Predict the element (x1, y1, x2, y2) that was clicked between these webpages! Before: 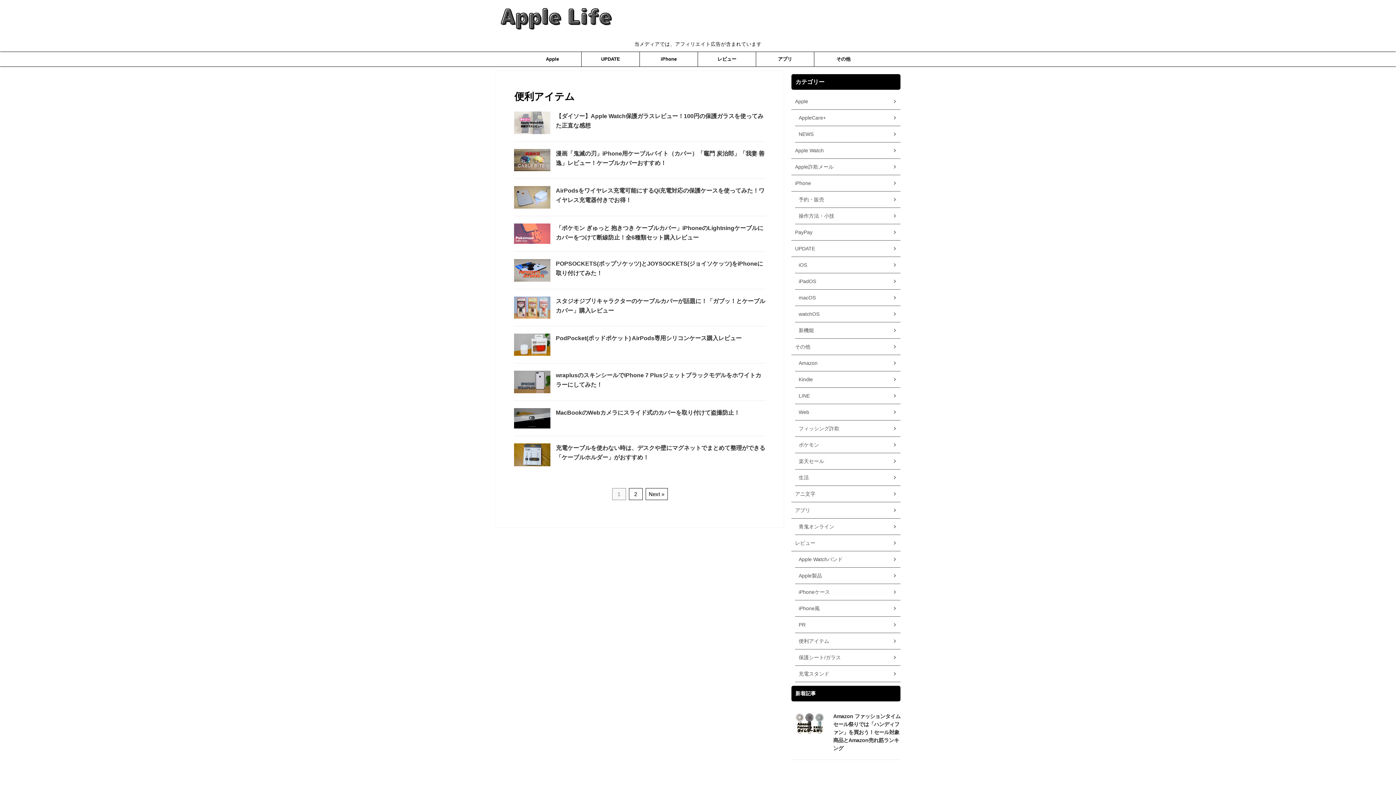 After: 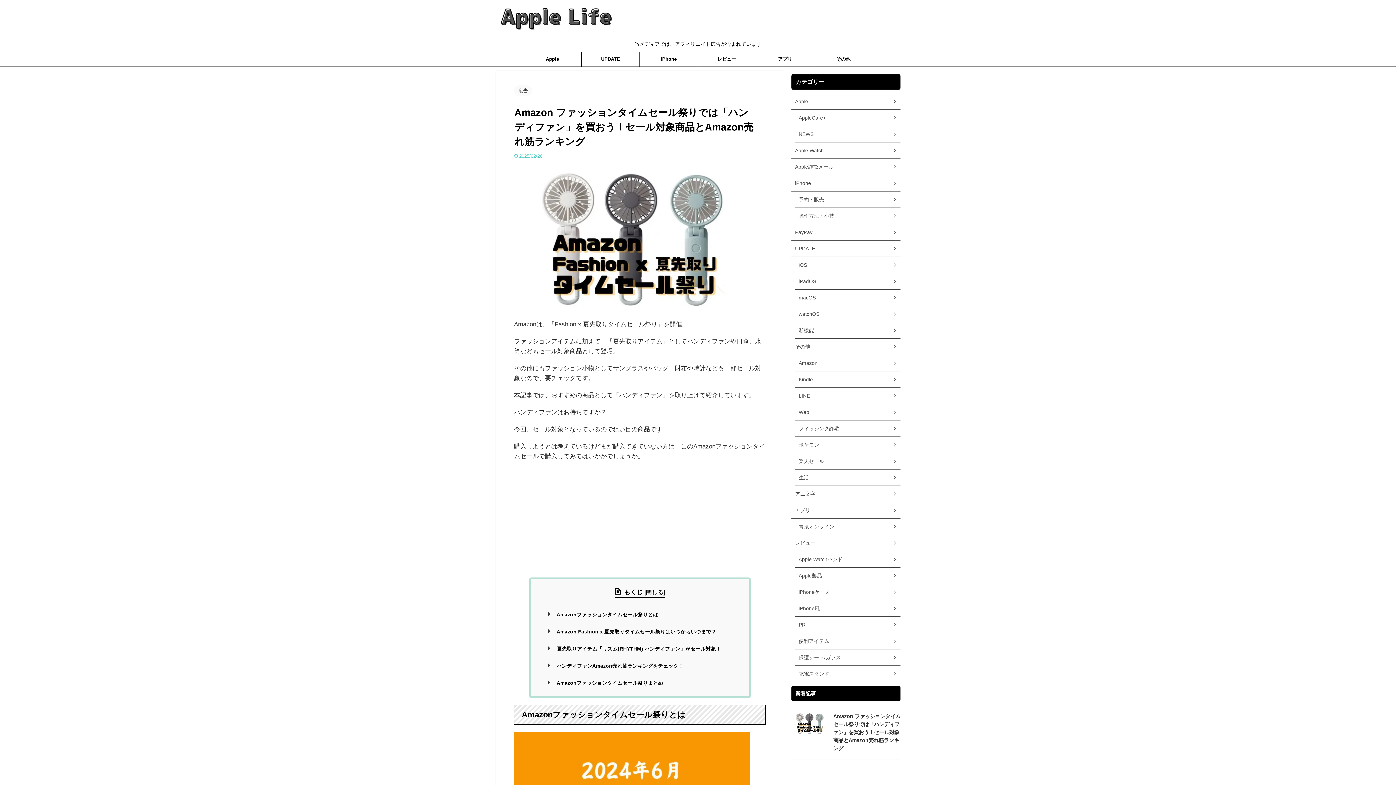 Action: label: Amazon ファッションタイムセール祭りでは「ハンディファン」を買おう！セール対象商品とAmazon売れ筋ランキング bbox: (833, 713, 900, 751)